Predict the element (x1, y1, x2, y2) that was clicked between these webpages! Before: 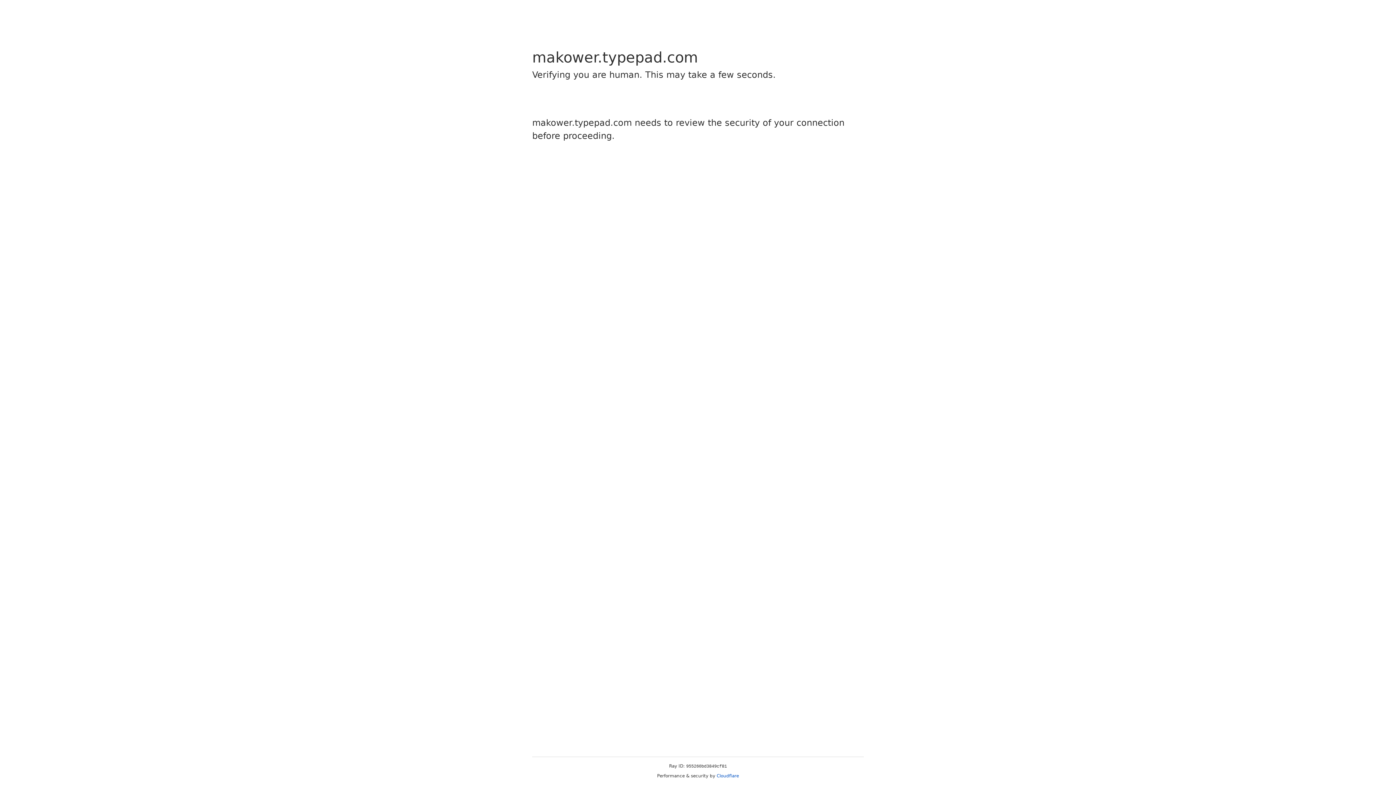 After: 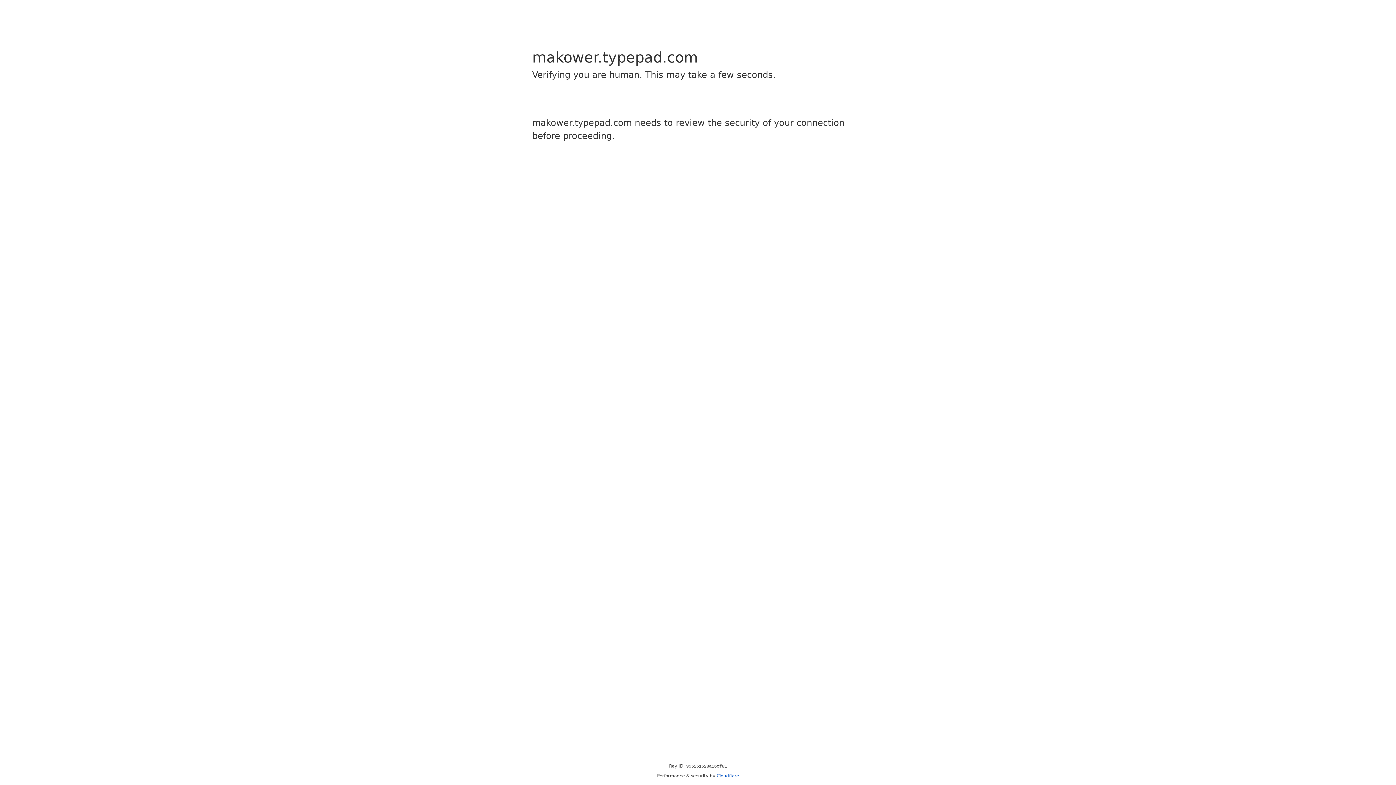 Action: bbox: (716, 773, 739, 778) label: Cloudflare